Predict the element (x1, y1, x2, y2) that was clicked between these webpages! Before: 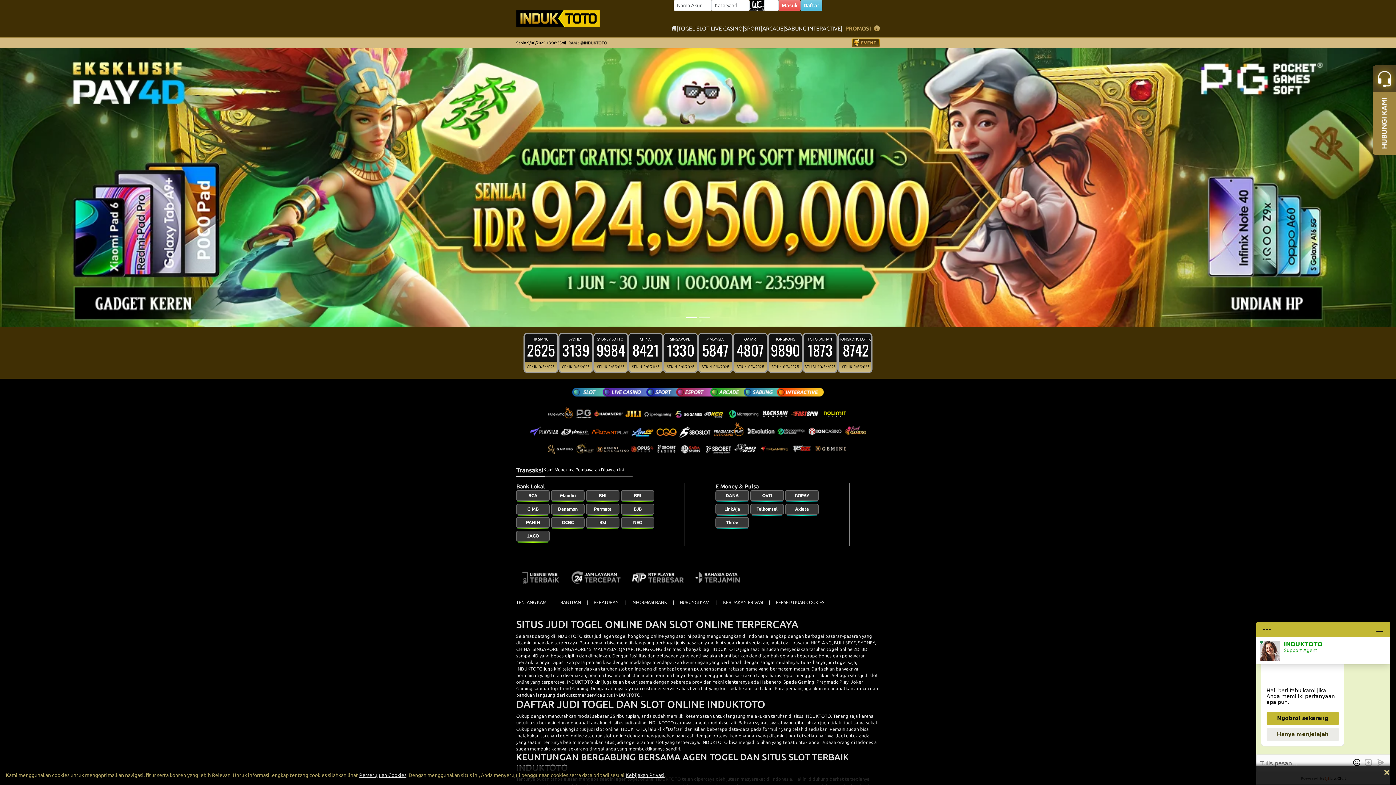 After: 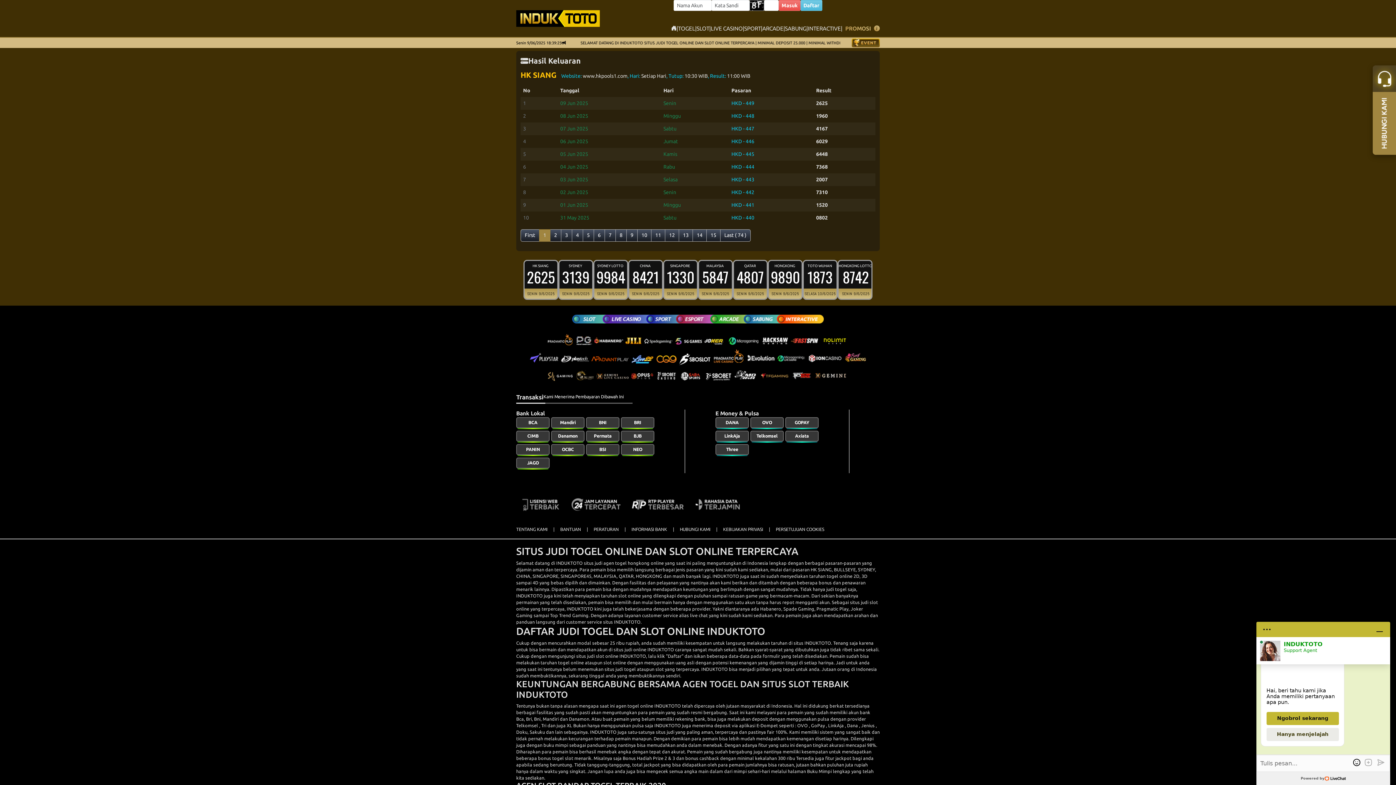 Action: label: HK SIANG 
2625
SENIN 9/6/2025 bbox: (523, 333, 558, 373)